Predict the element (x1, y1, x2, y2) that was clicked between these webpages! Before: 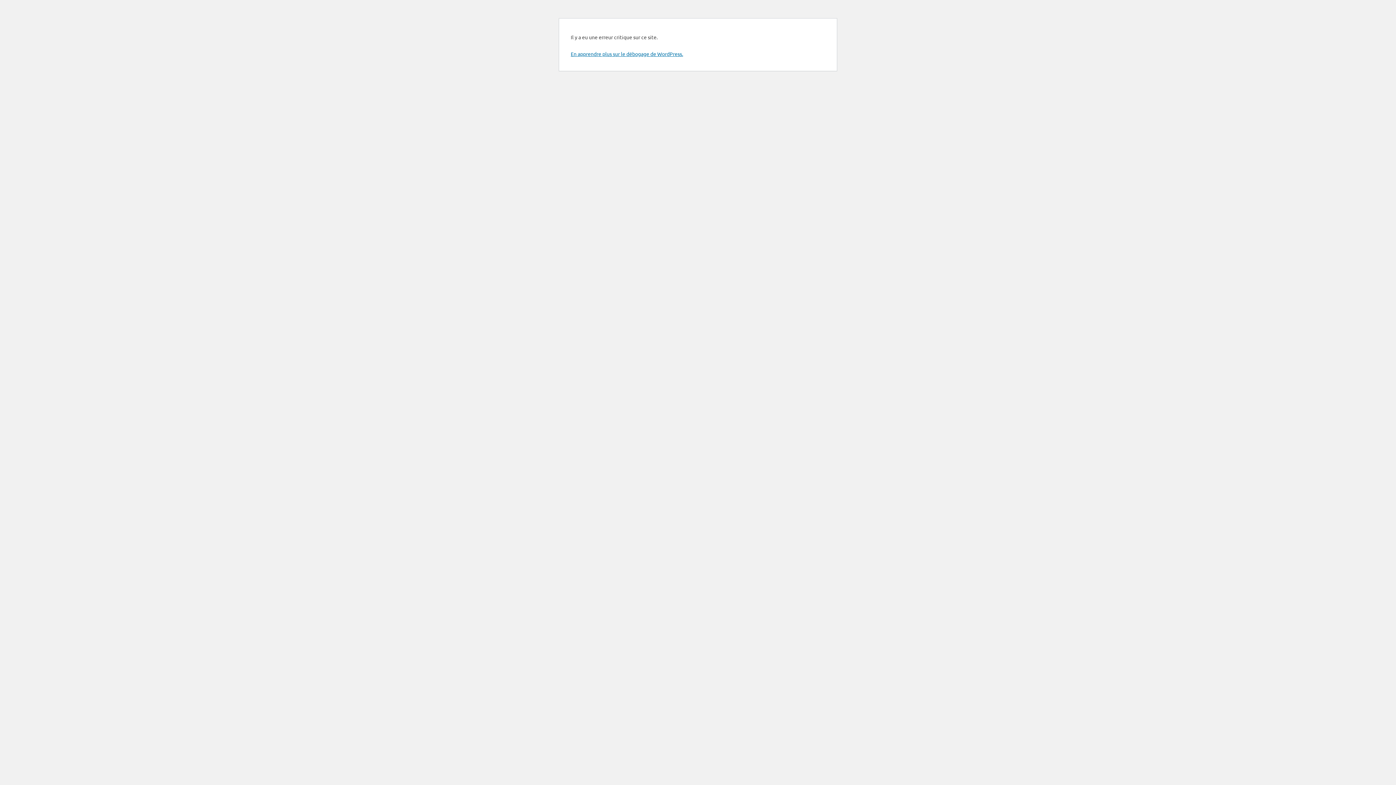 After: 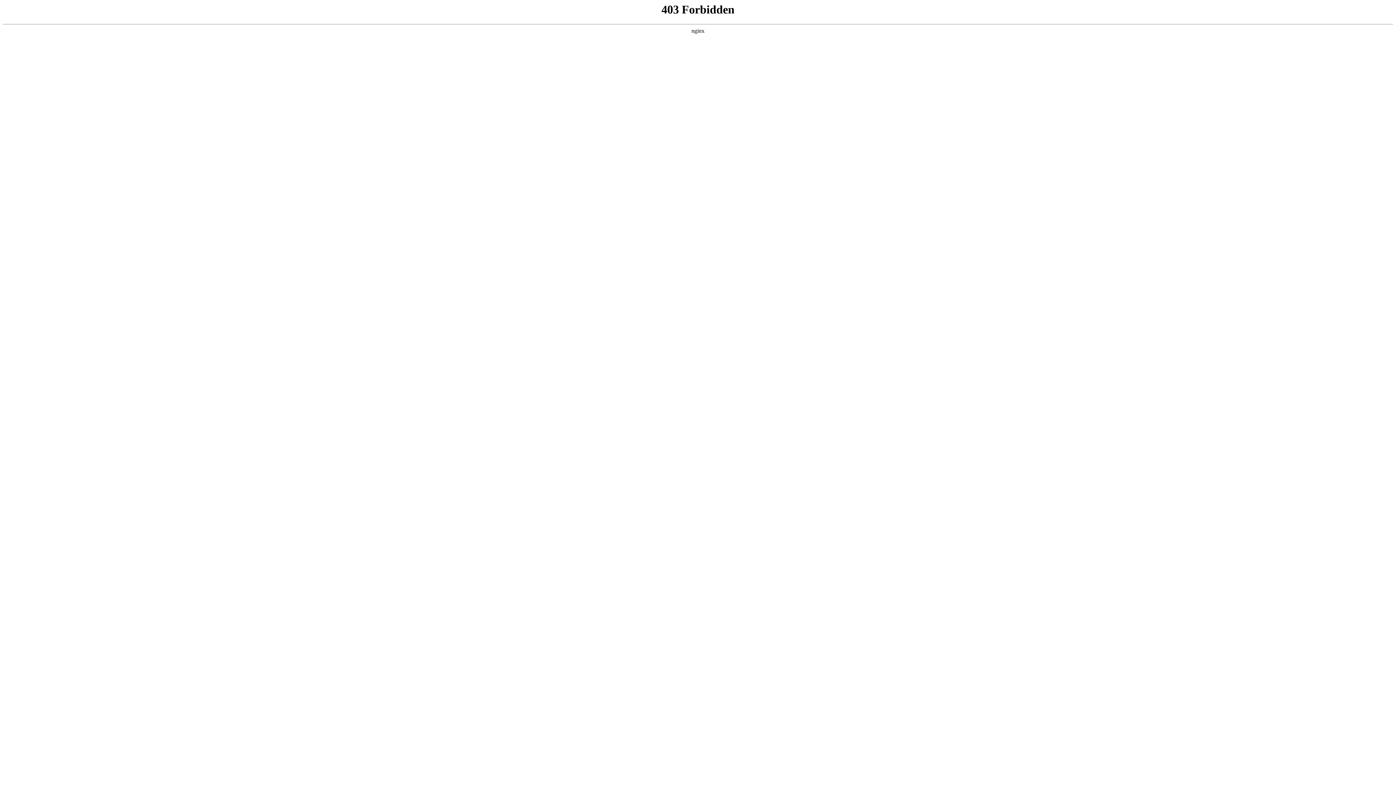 Action: bbox: (570, 50, 683, 57) label: En apprendre plus sur le débogage de WordPress.